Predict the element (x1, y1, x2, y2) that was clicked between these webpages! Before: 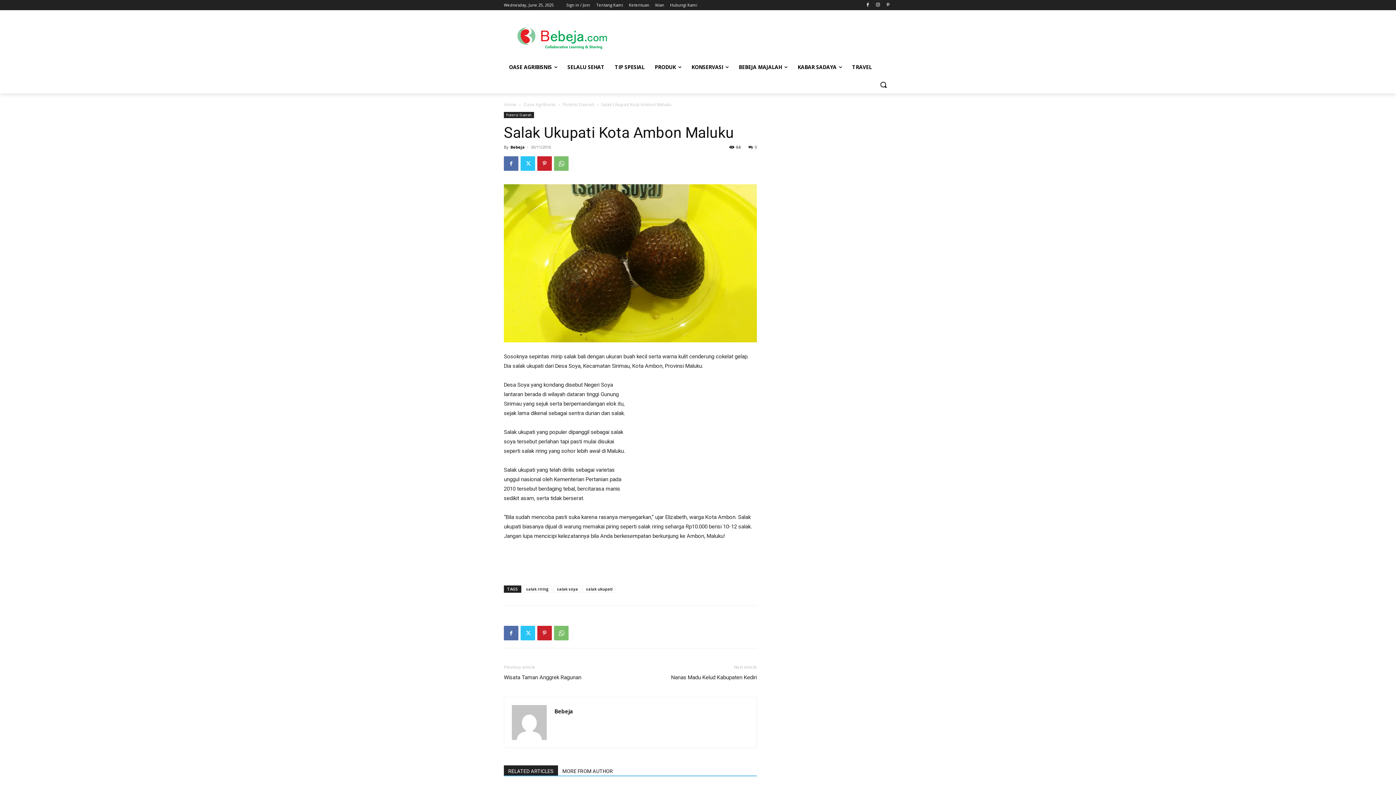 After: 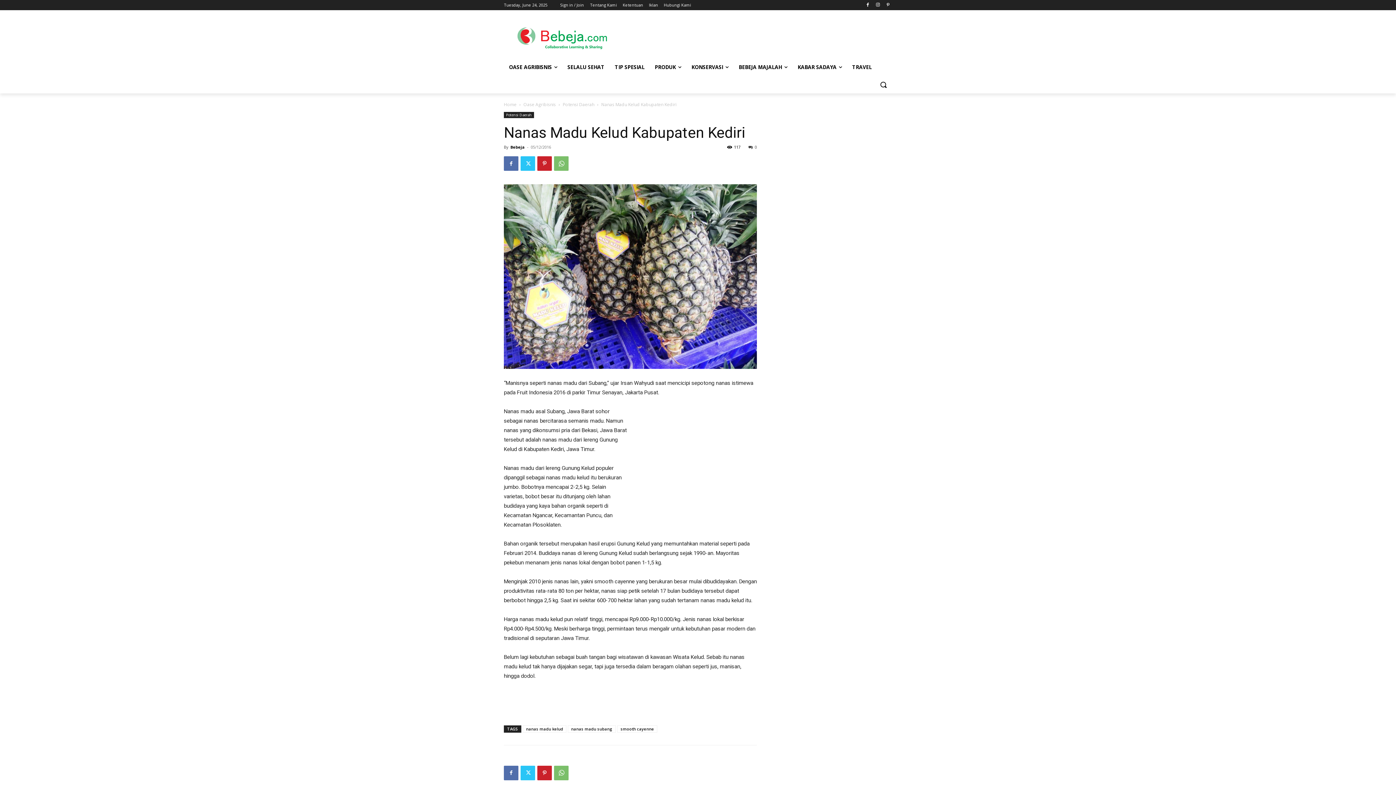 Action: label: Nanas Madu Kelud Kabupaten Kediri bbox: (671, 674, 757, 681)